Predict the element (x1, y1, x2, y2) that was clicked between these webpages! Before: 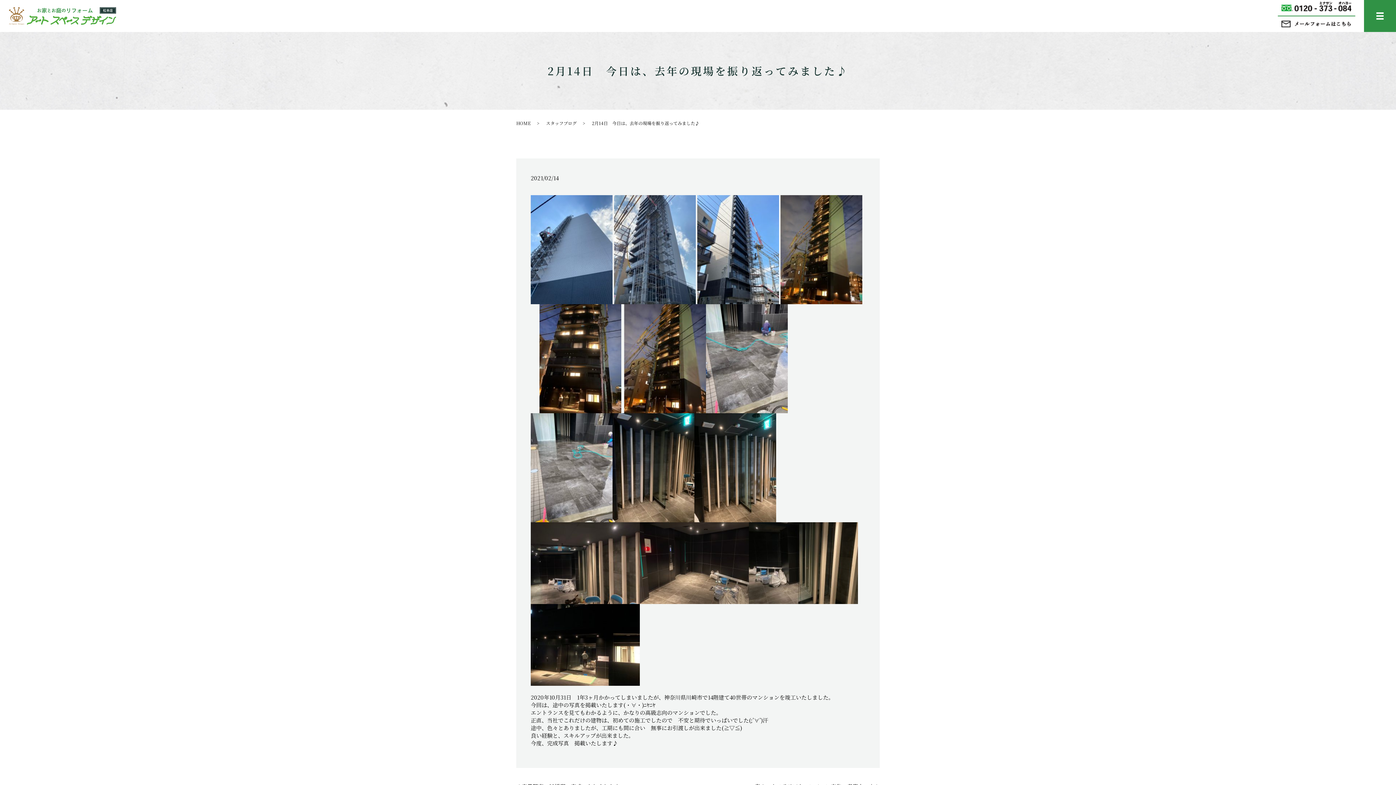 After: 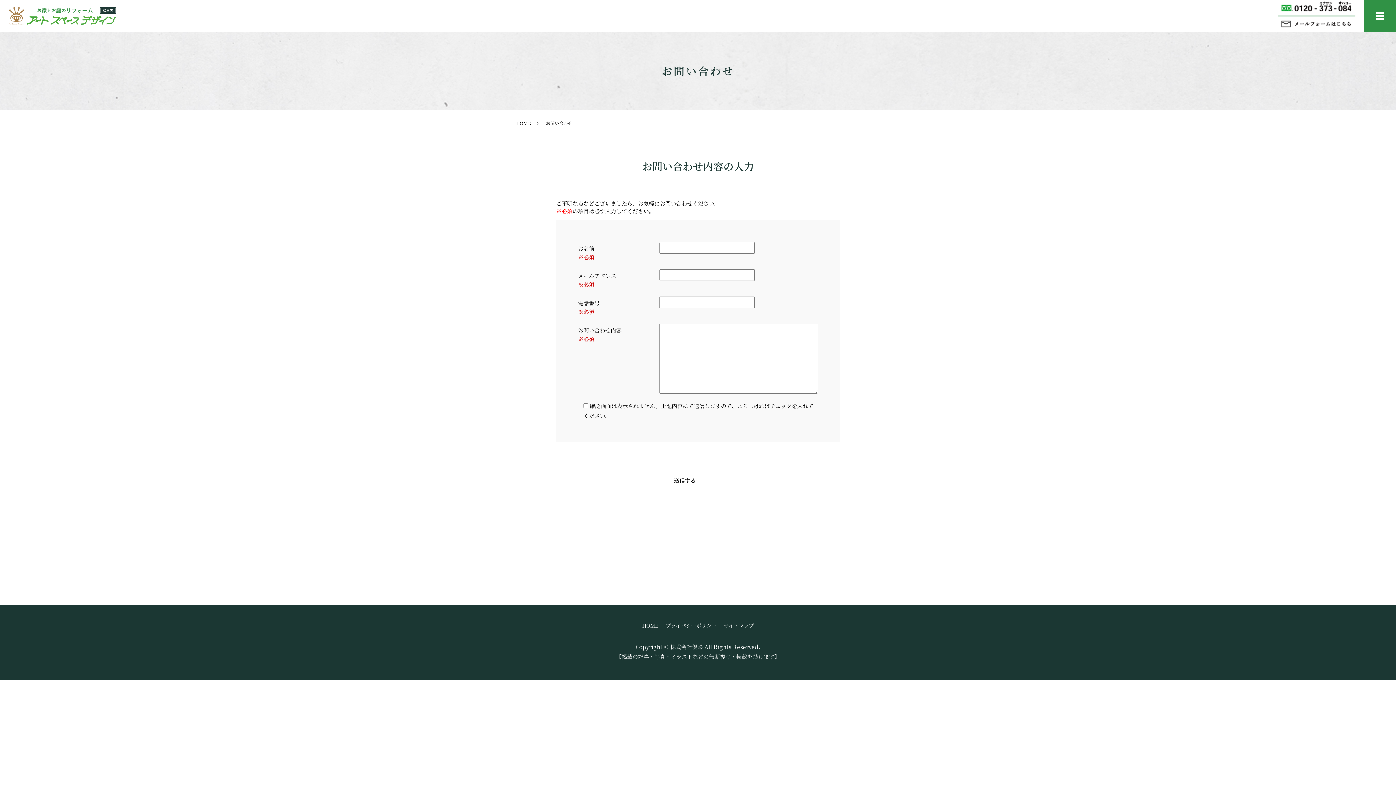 Action: bbox: (1269, 19, 1364, 26)